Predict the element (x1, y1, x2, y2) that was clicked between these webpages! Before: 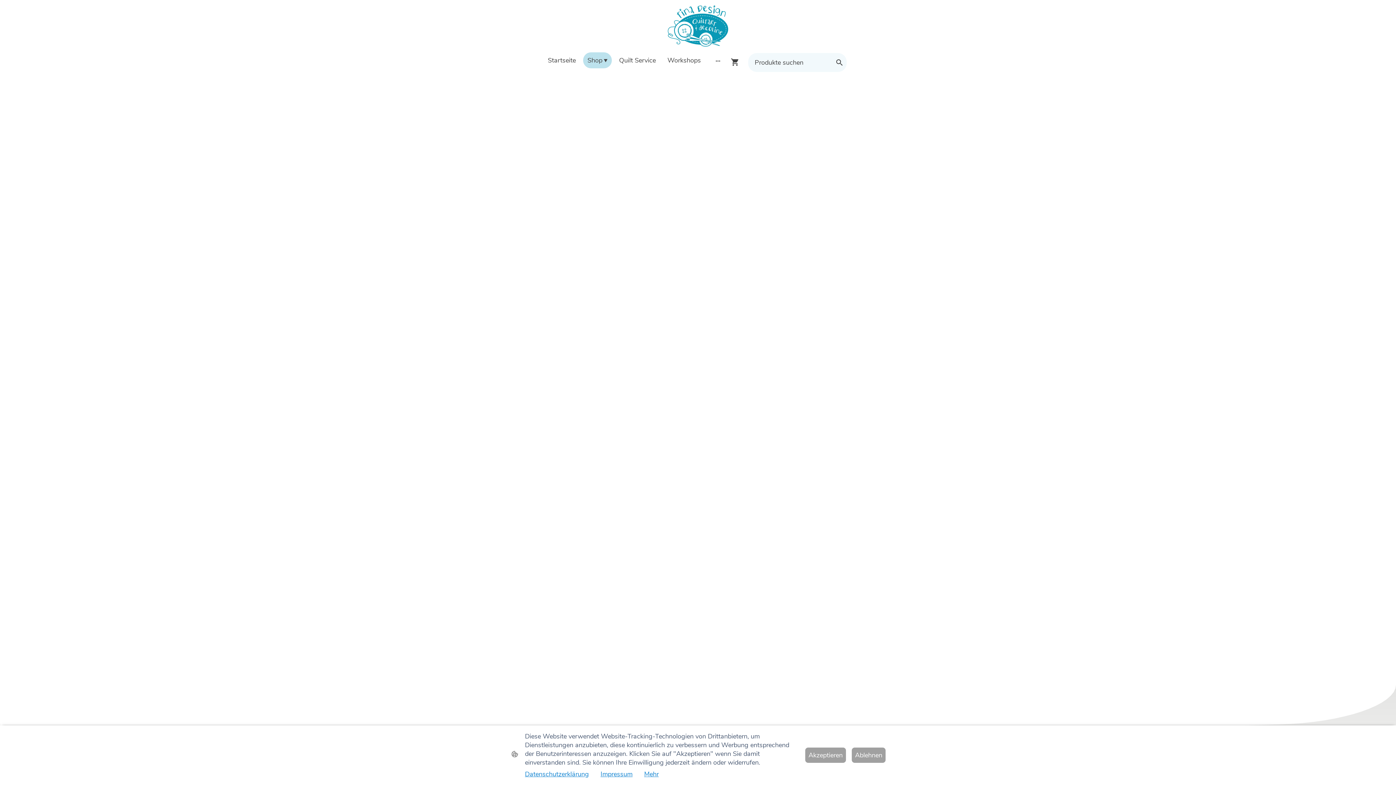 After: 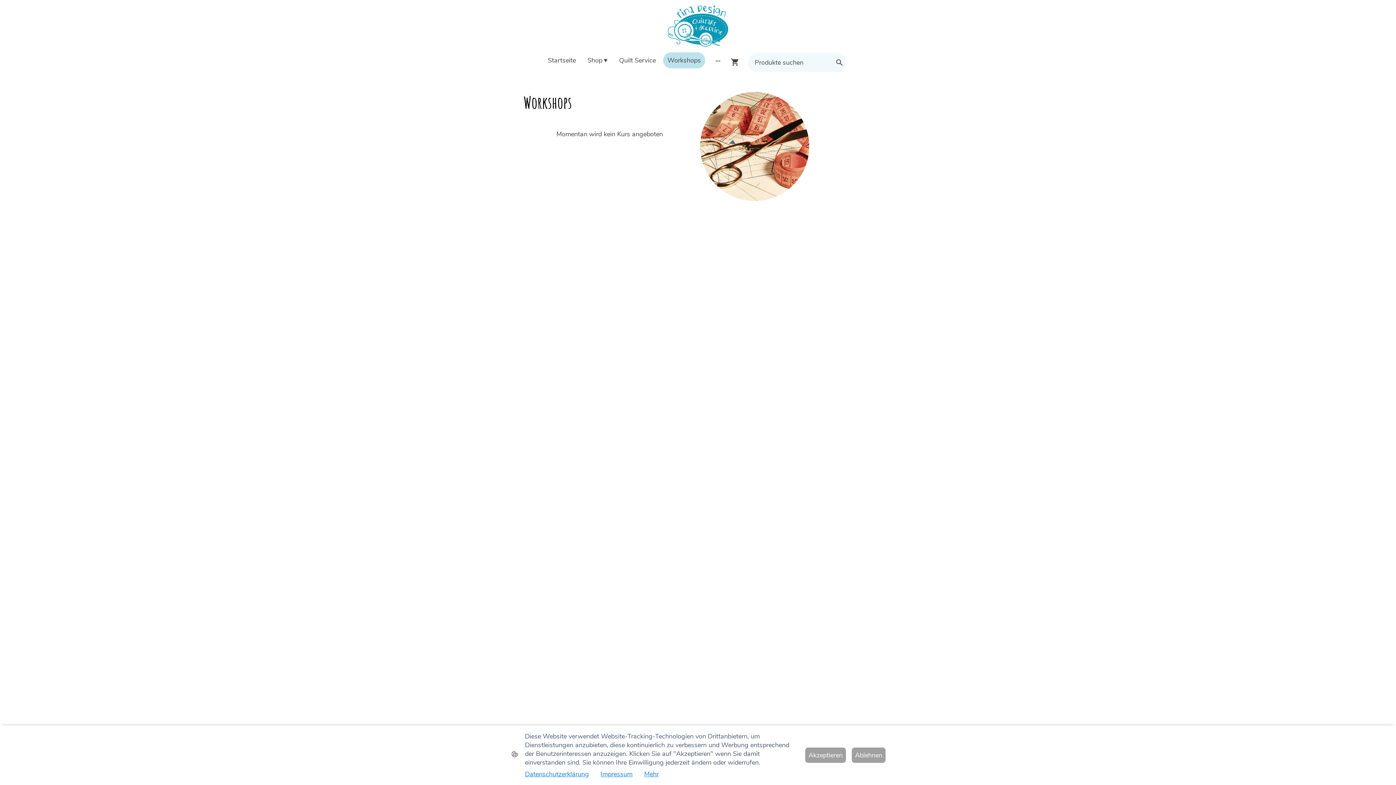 Action: label: Workshops bbox: (664, 53, 704, 67)